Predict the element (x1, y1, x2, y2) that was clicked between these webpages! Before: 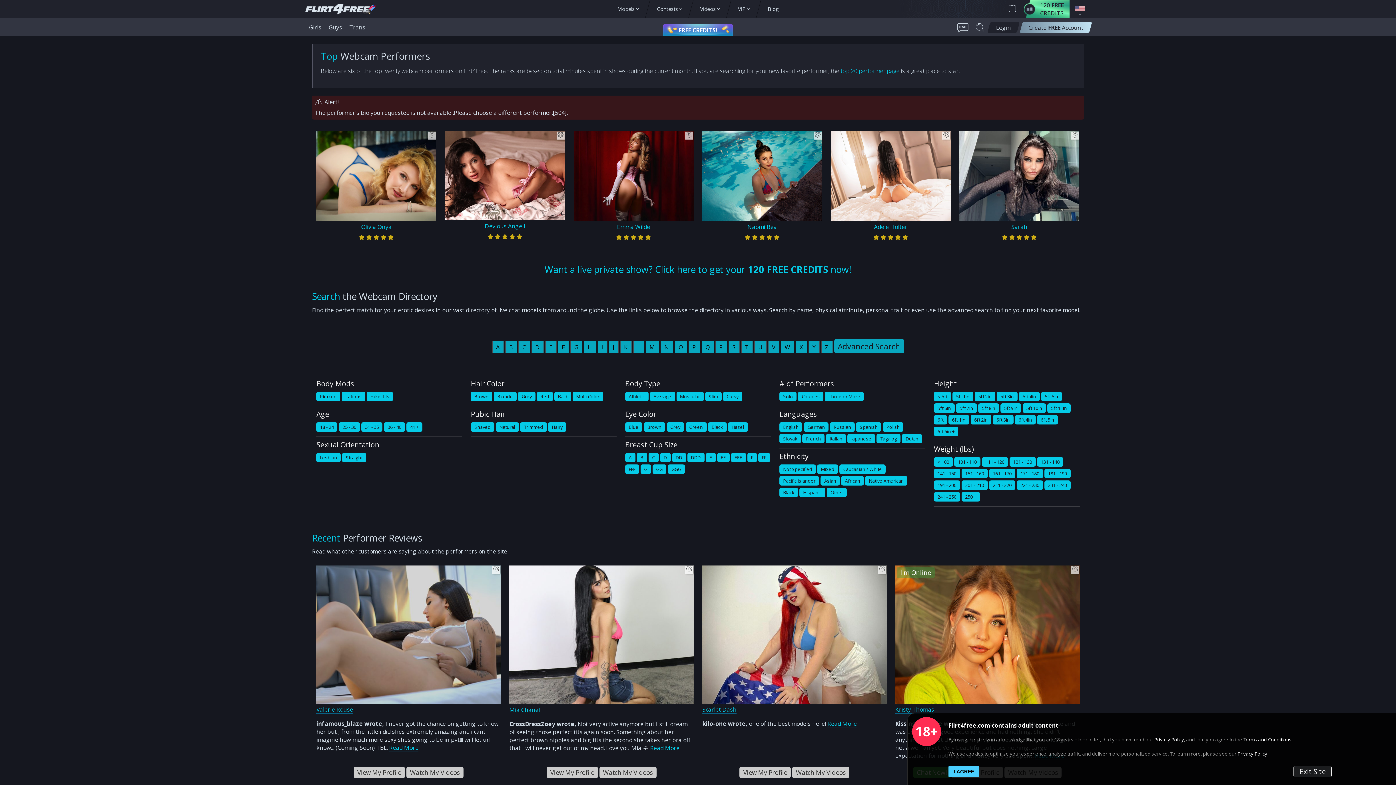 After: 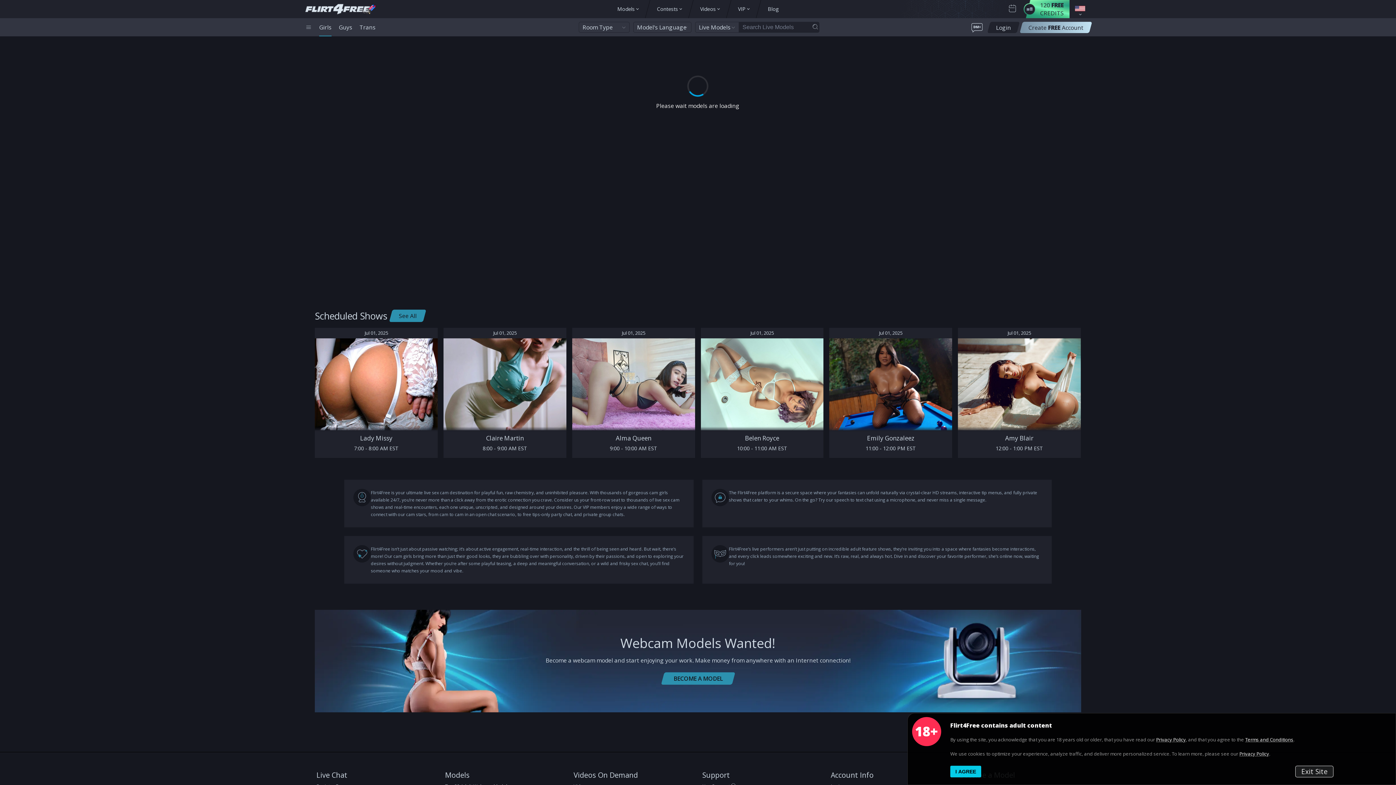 Action: bbox: (309, 23, 321, 31) label: Girls